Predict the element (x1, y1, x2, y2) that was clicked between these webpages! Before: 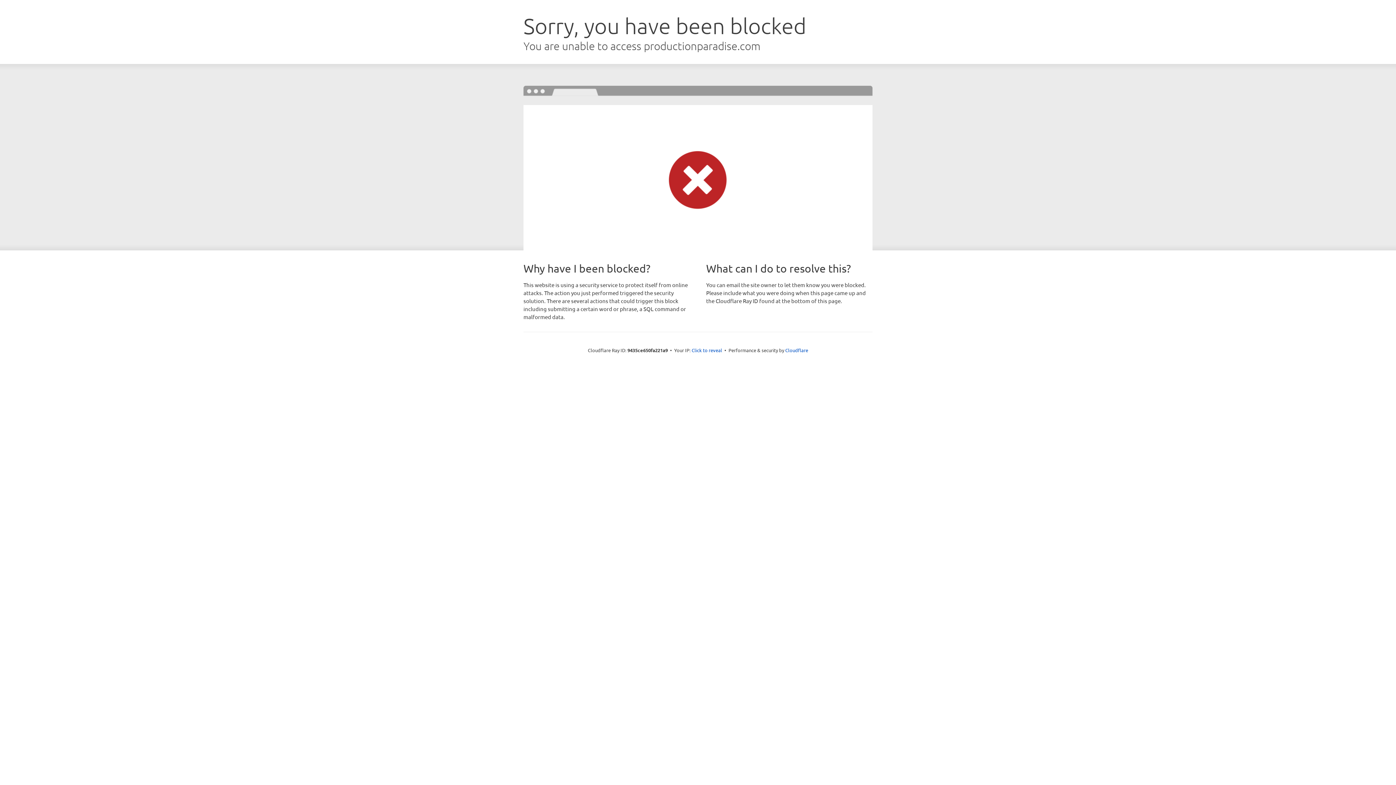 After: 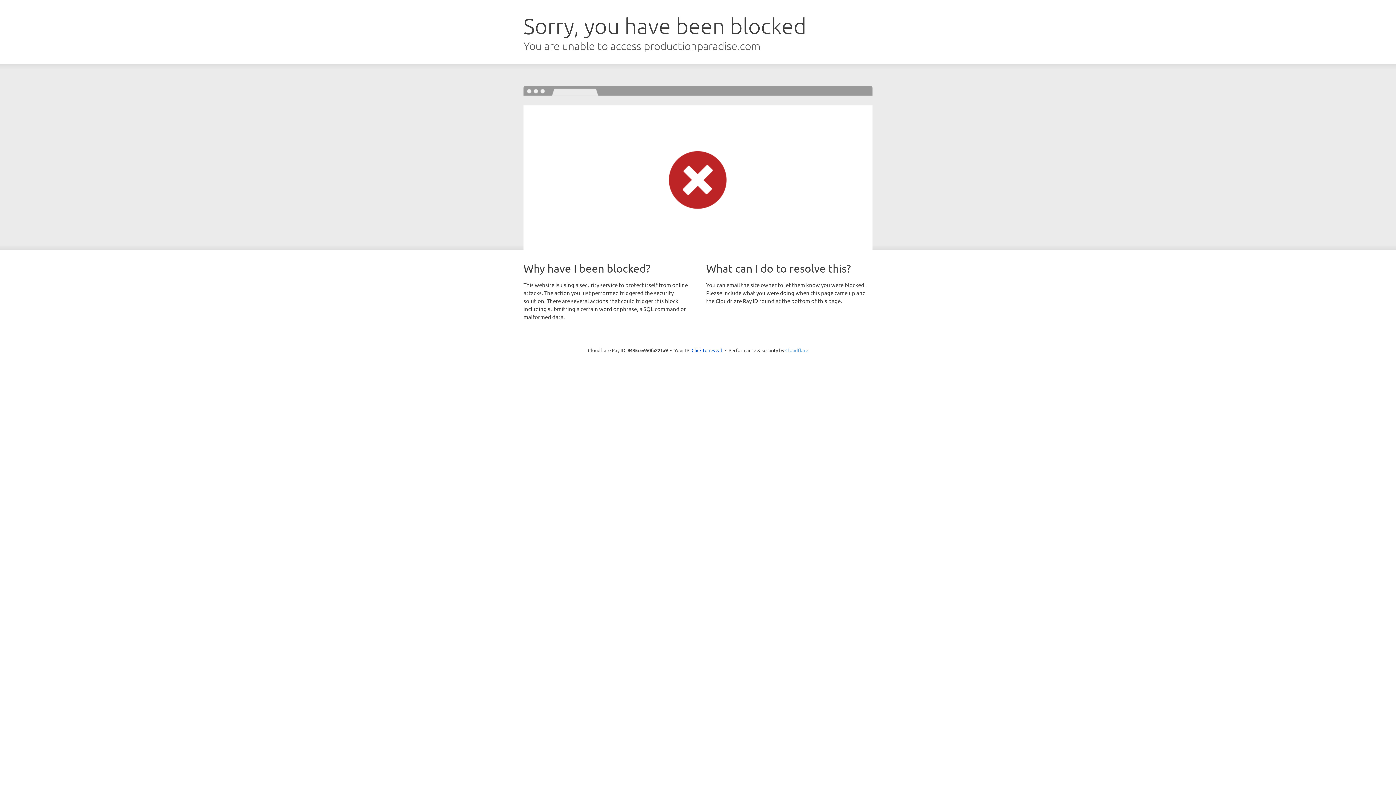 Action: label: Cloudflare bbox: (785, 347, 808, 353)